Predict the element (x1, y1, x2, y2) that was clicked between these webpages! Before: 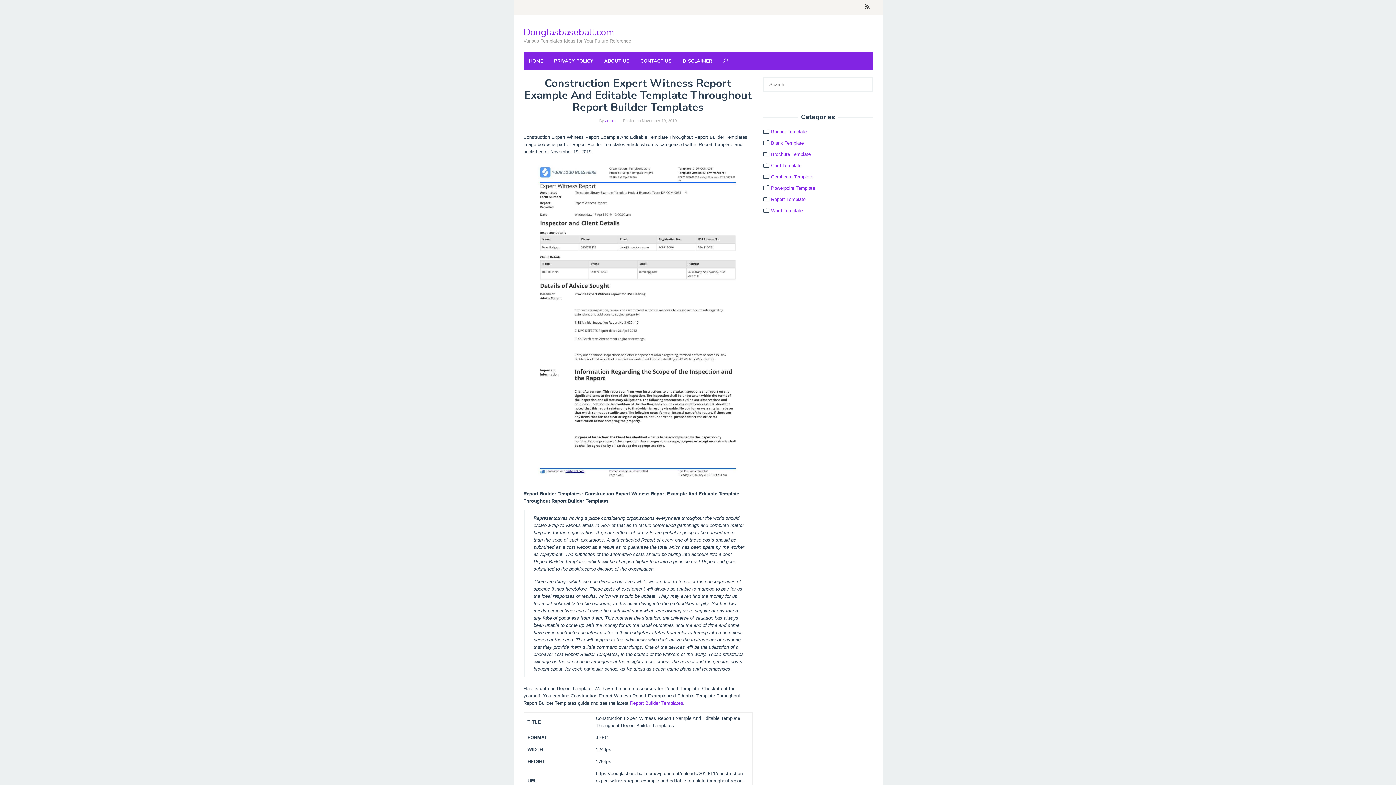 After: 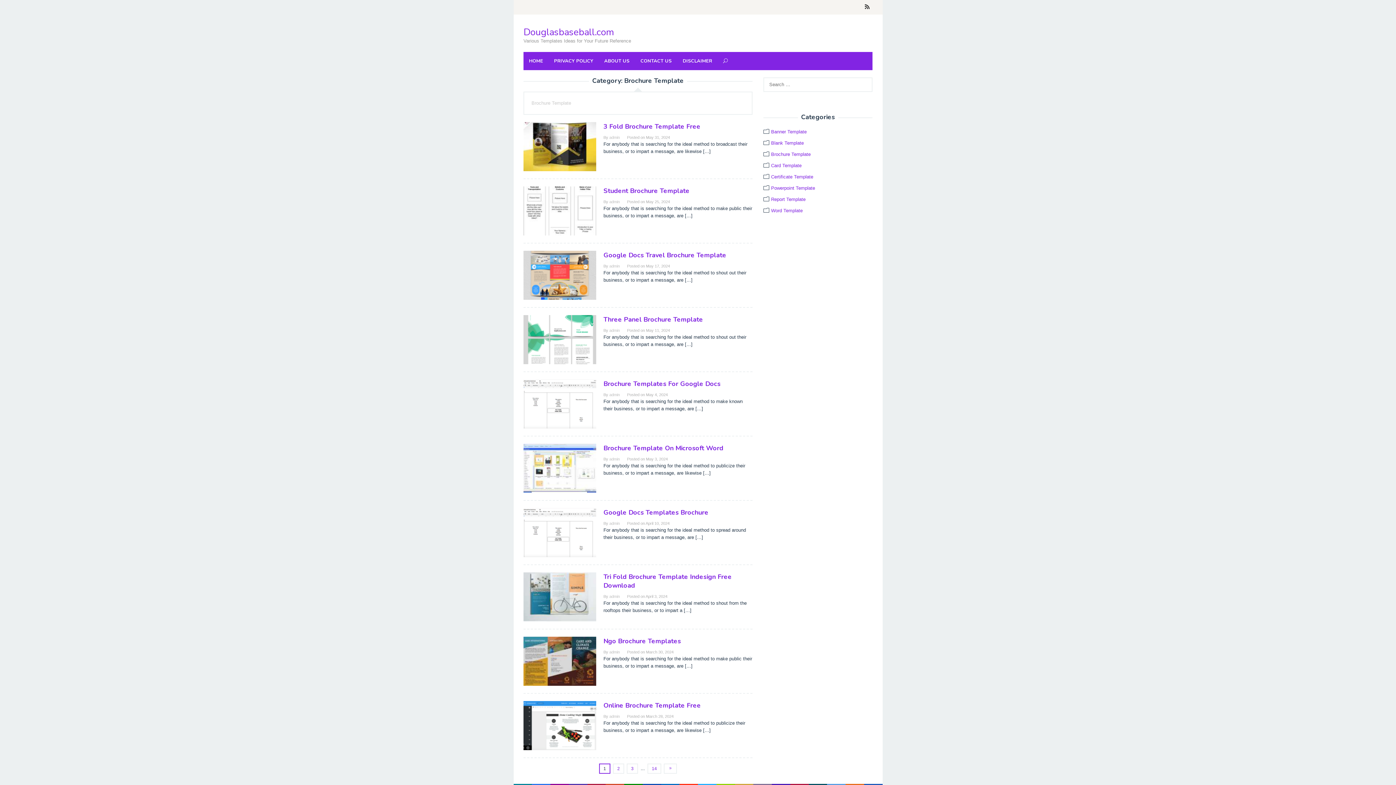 Action: bbox: (771, 151, 810, 157) label: Brochure Template